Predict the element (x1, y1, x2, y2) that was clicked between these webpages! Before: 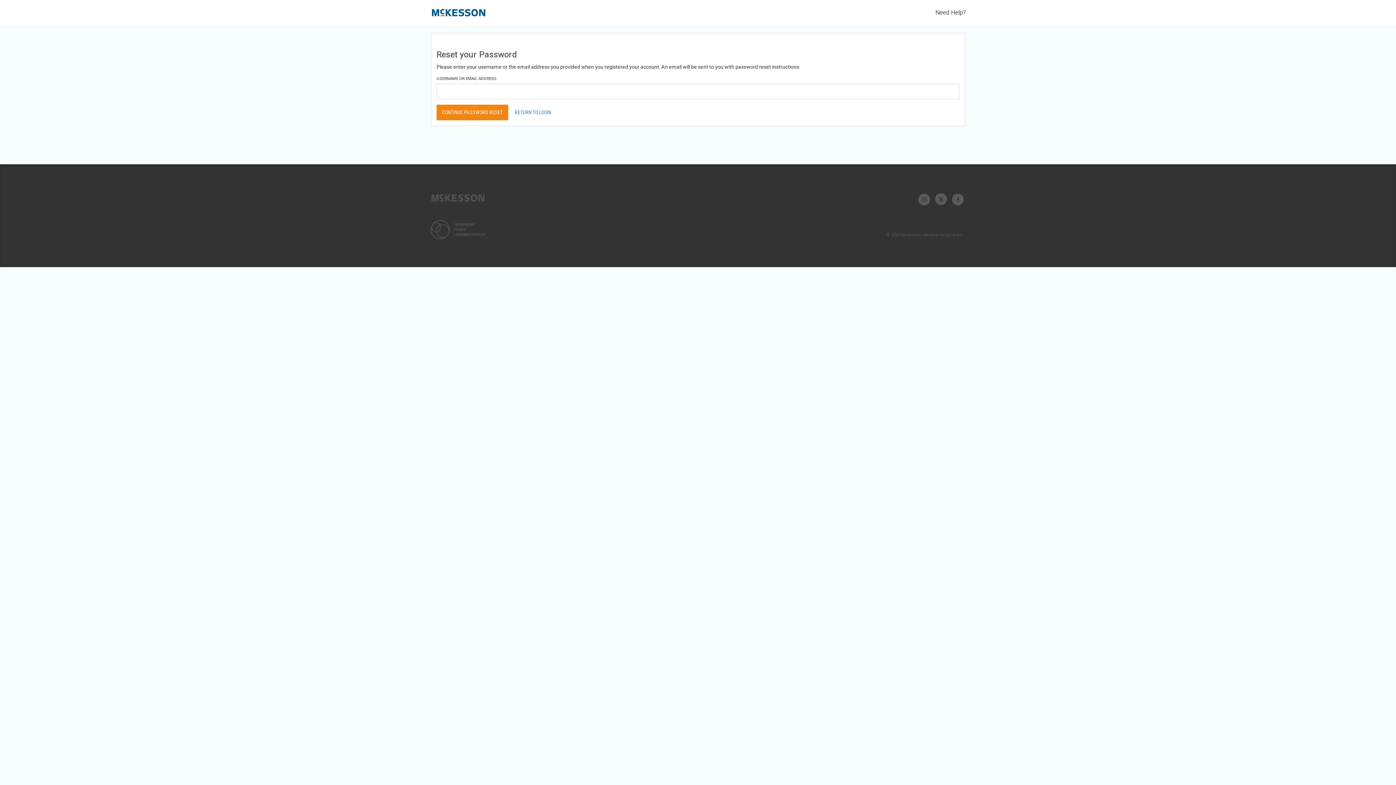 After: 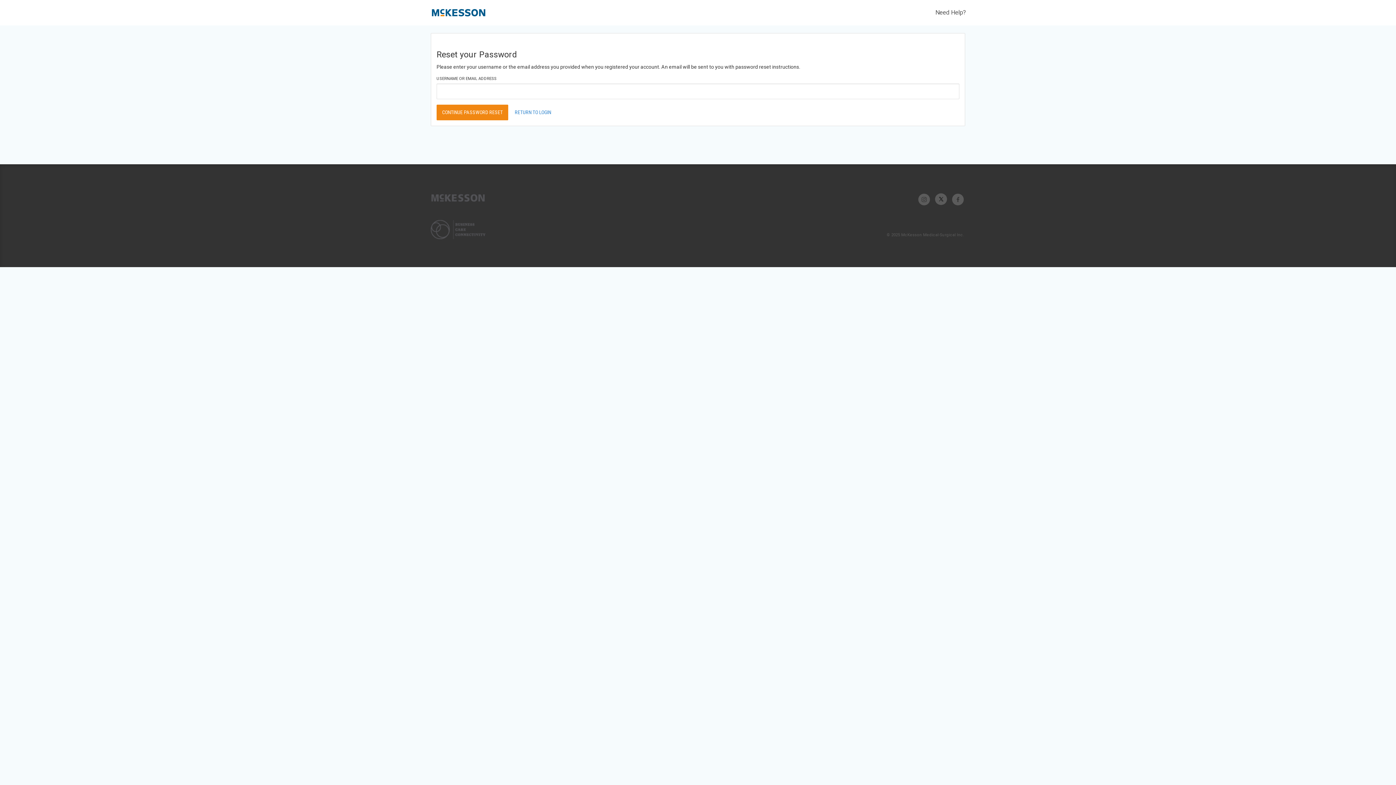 Action: bbox: (952, 197, 964, 201)